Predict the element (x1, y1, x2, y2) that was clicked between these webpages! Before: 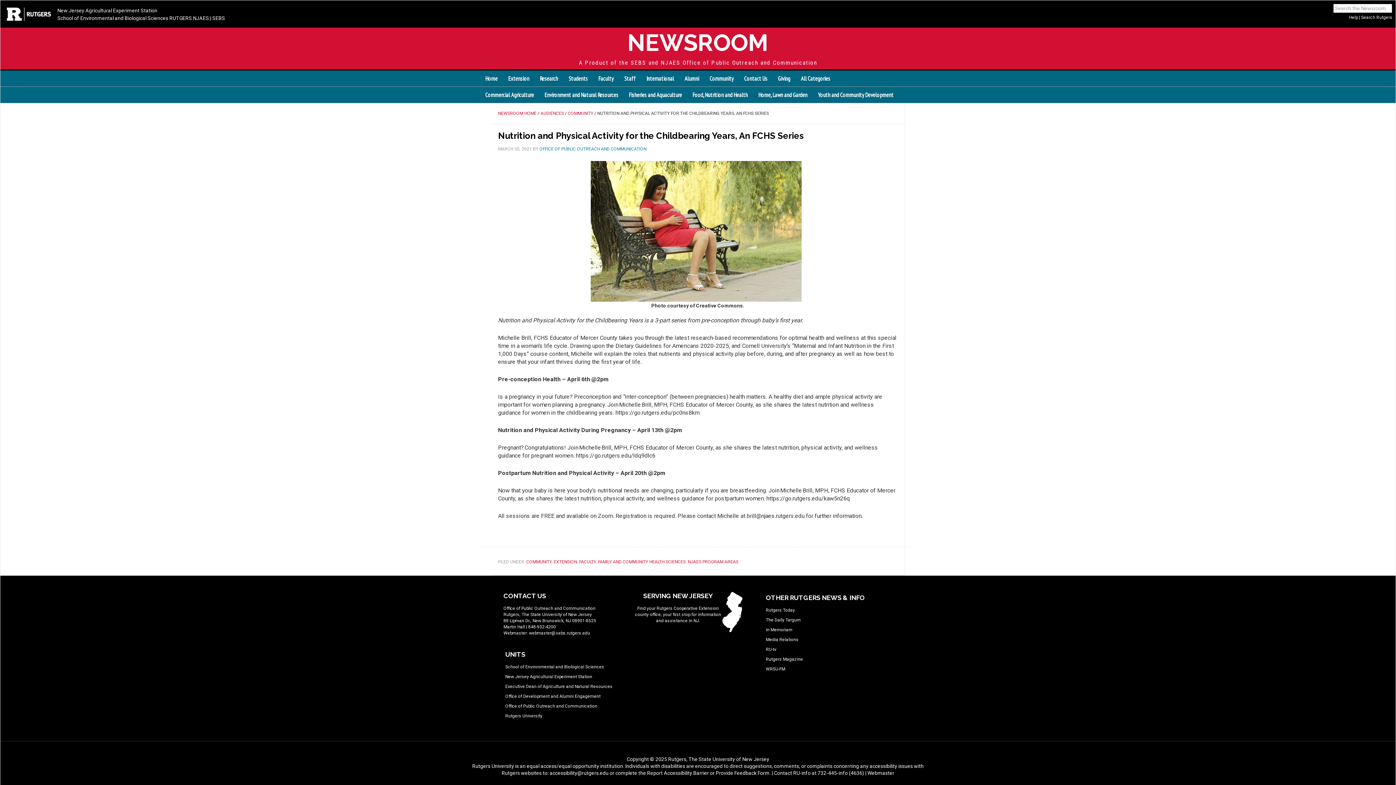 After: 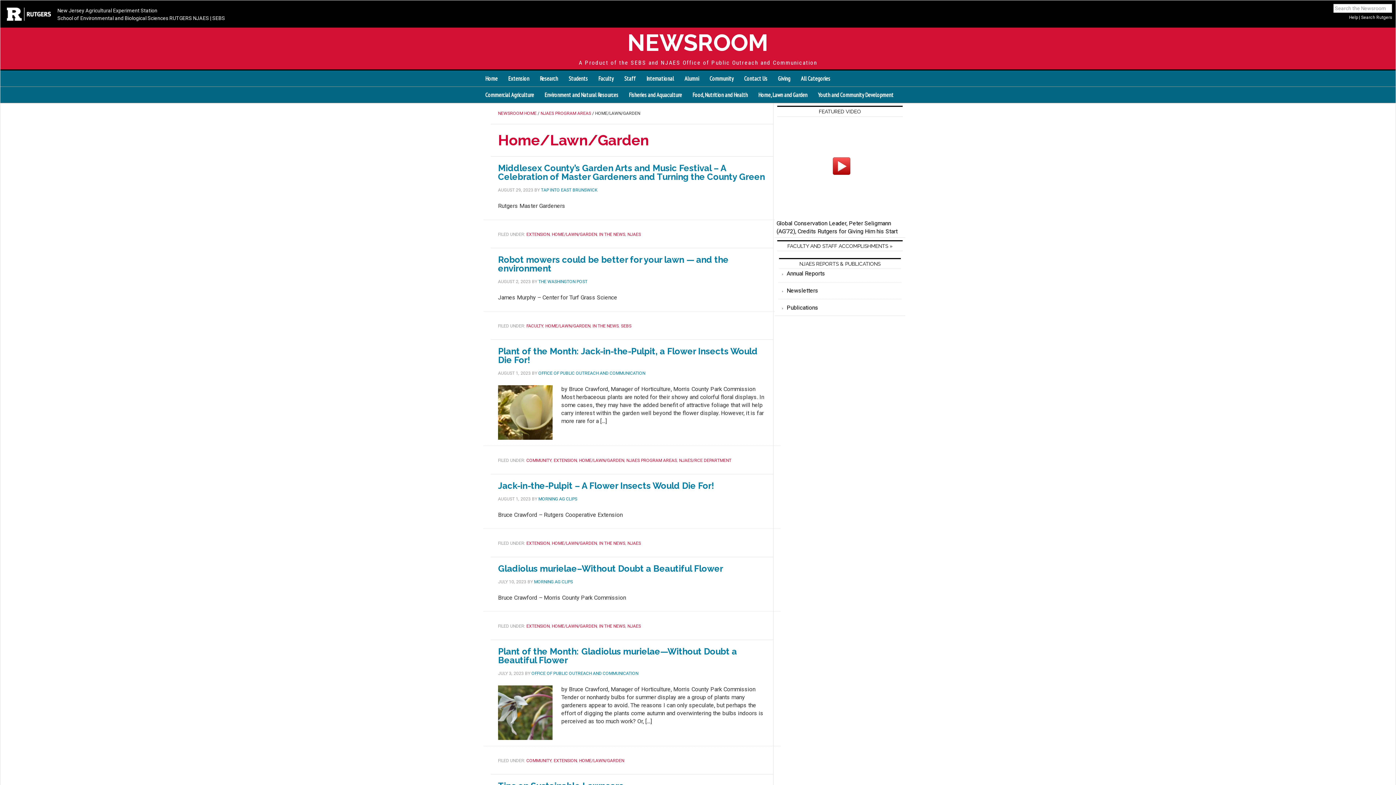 Action: bbox: (753, 86, 813, 102) label: Home, Lawn and Garden
Gardening, home care, lawns, weeds, deer resistant plants, bedbugs, stinkbugs, insects, mosquitoes, tomatoes, bats, landscapes, wildlife management »